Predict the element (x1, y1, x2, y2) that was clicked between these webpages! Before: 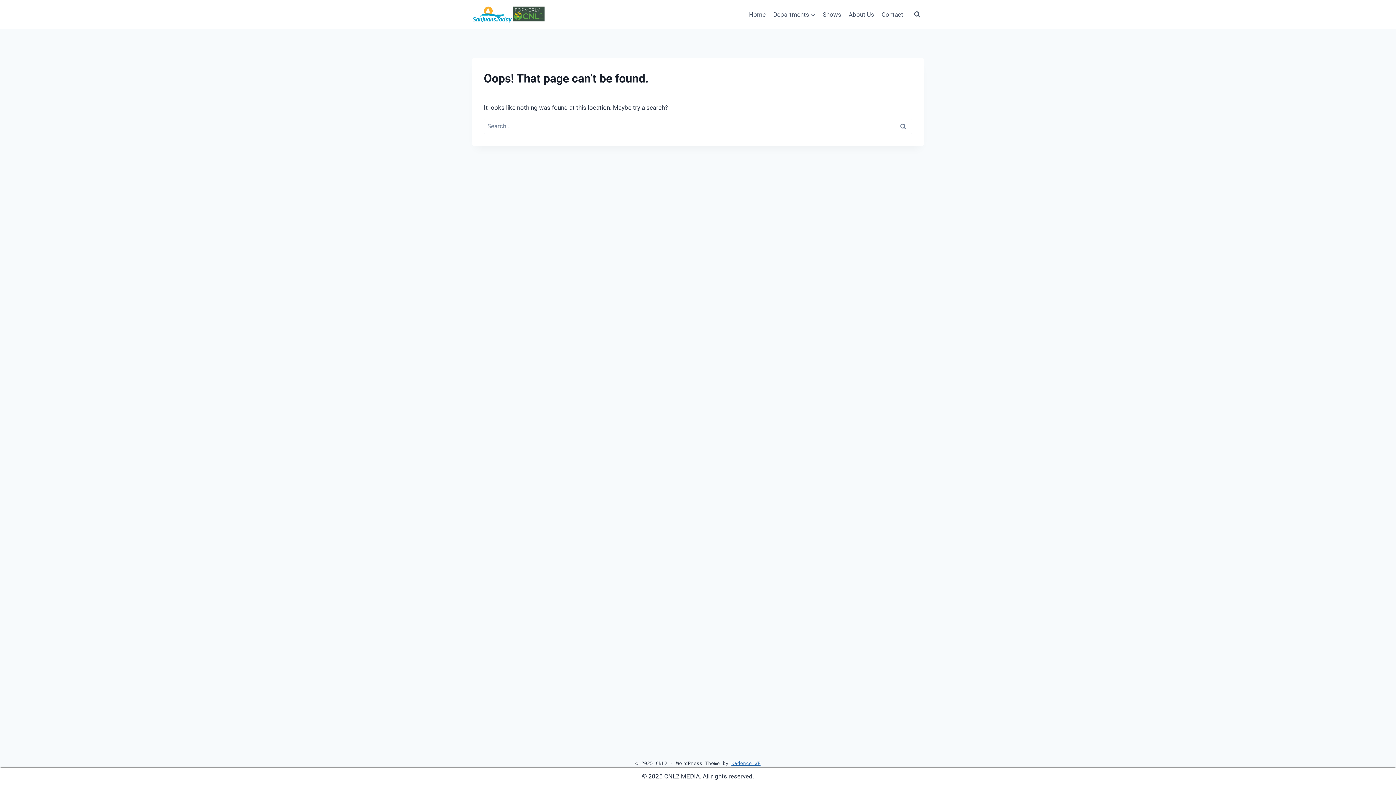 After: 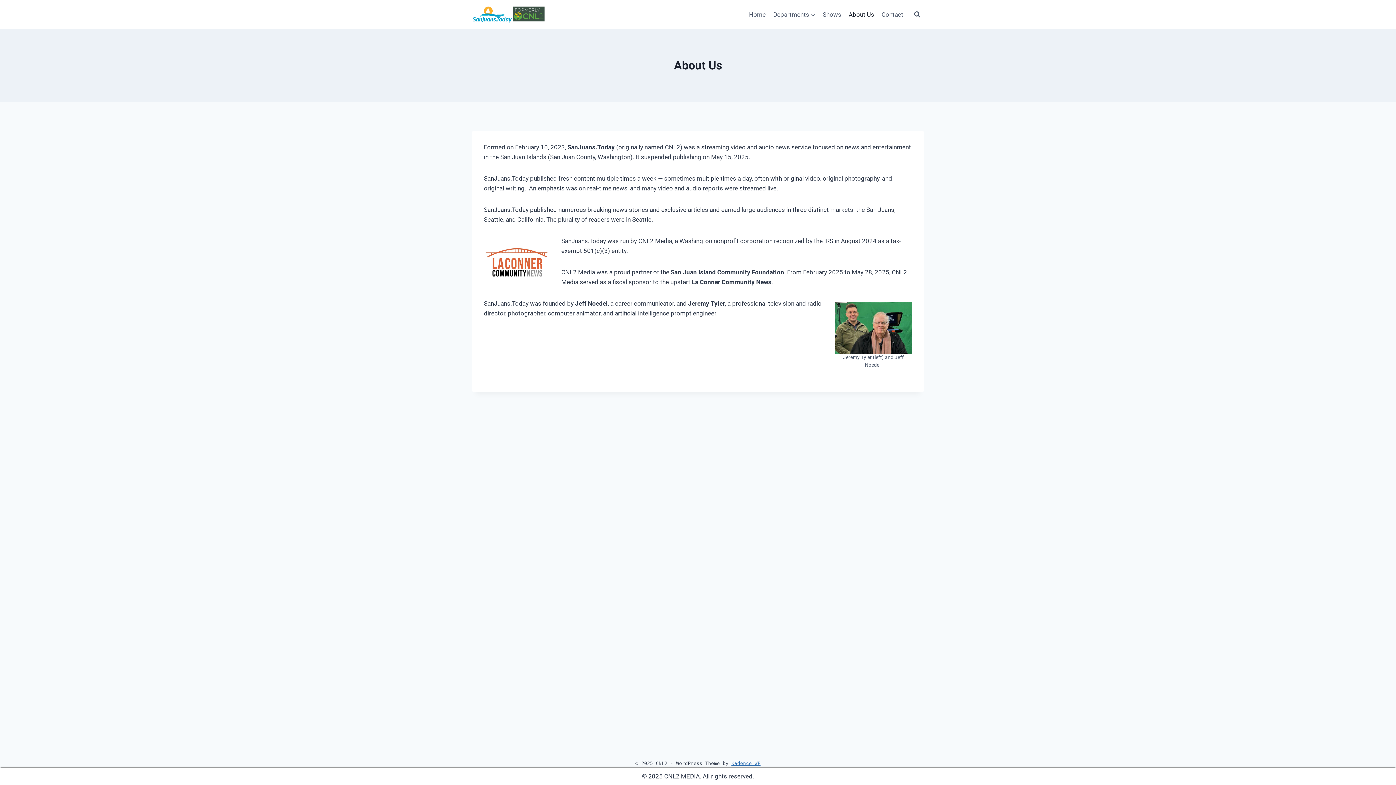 Action: bbox: (845, 5, 878, 23) label: About Us